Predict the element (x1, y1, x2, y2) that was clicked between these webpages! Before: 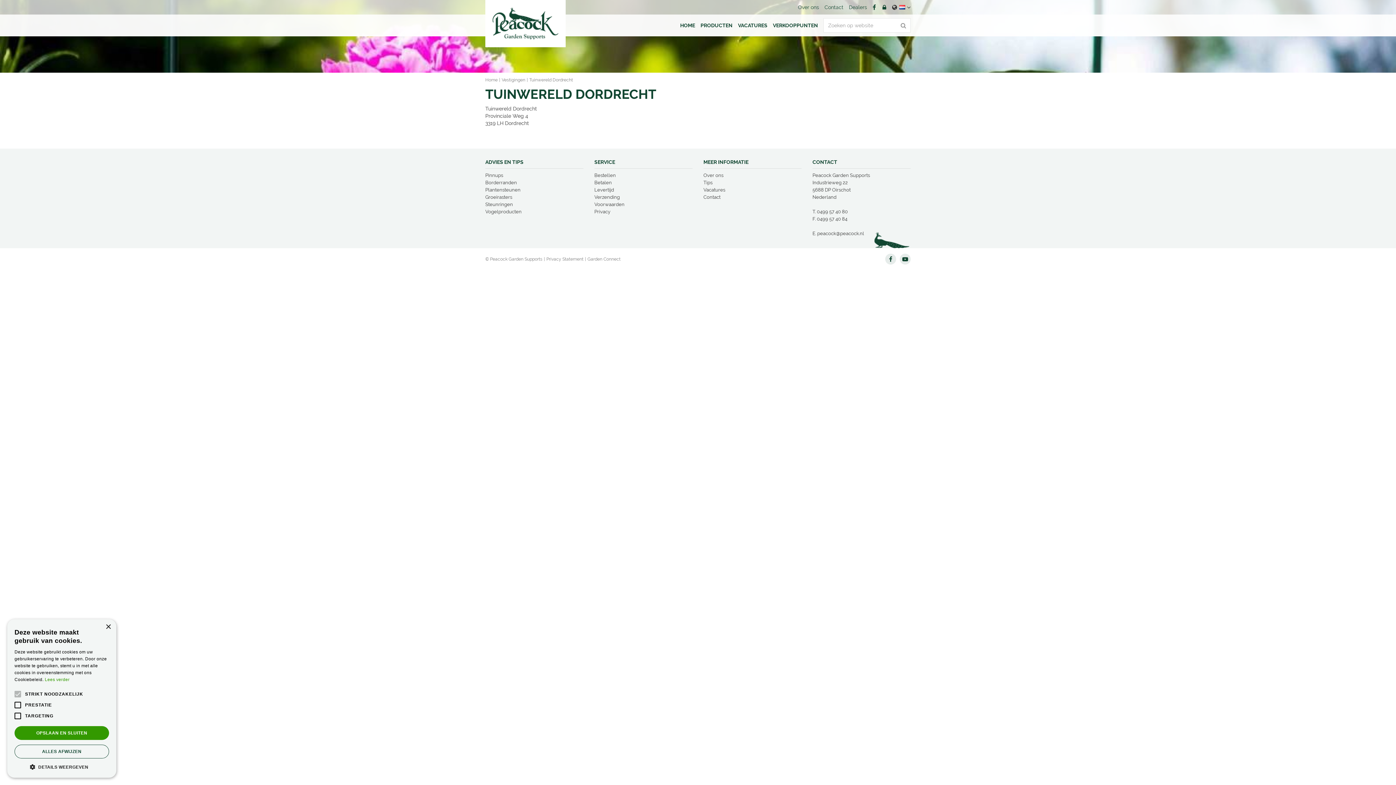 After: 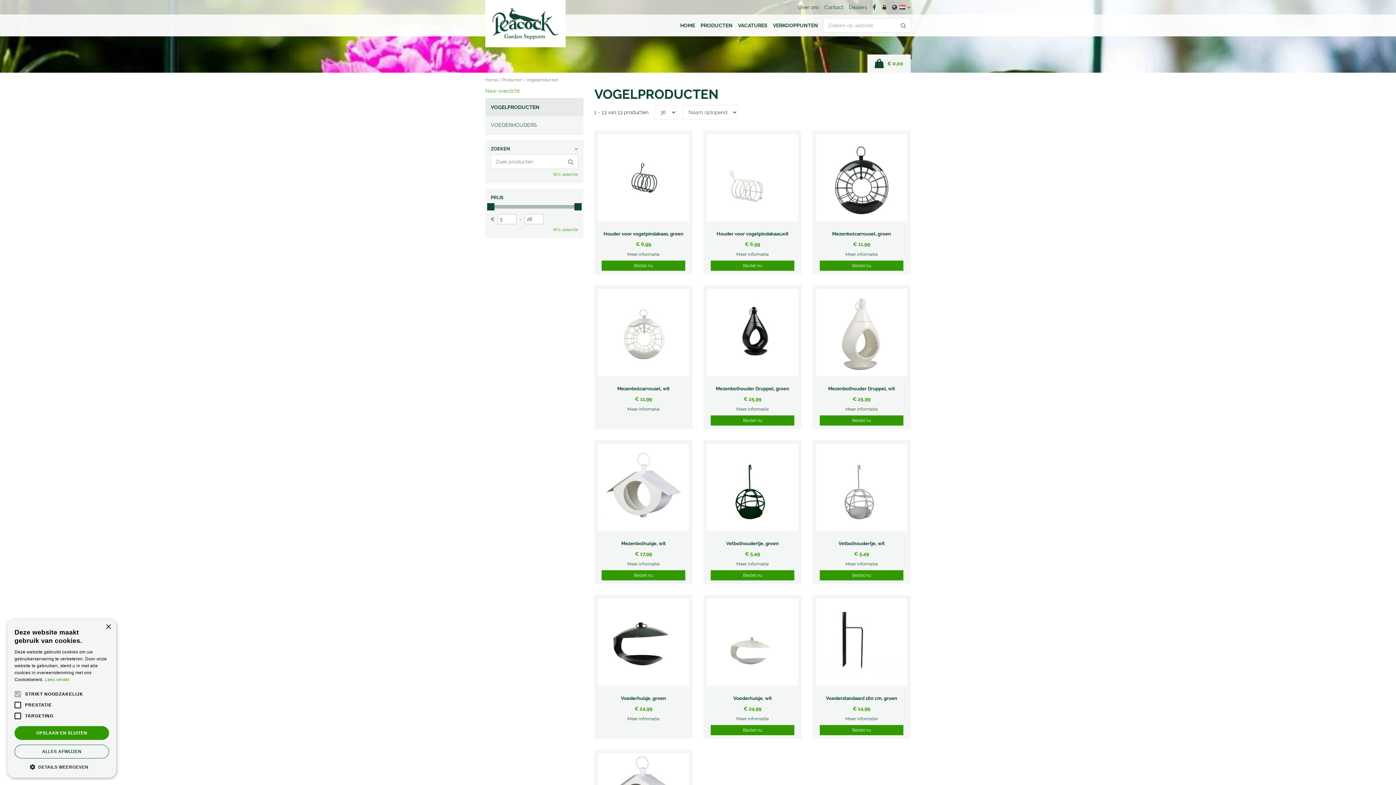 Action: label: Vogelproducten bbox: (485, 209, 521, 214)